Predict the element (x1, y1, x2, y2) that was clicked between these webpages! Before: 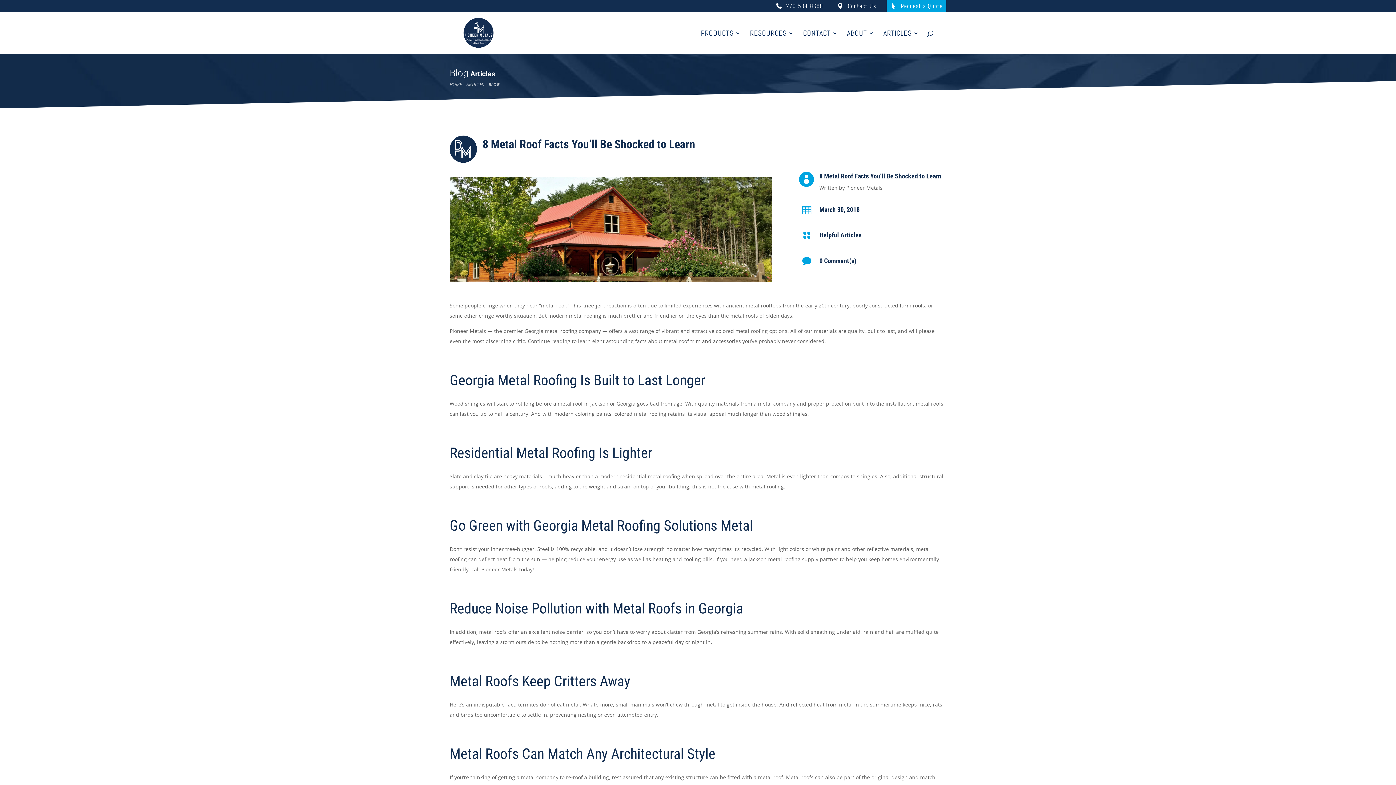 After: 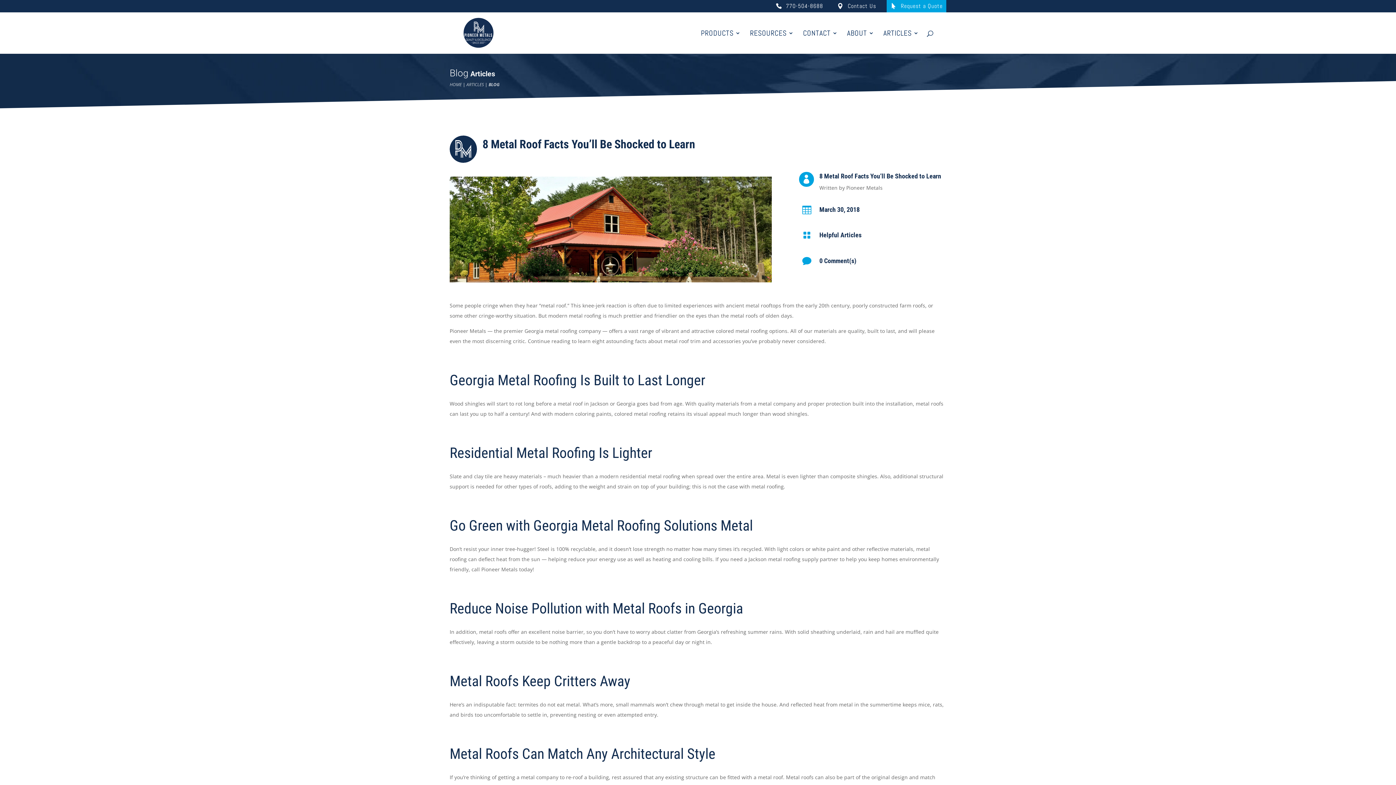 Action: label: 0 Comment(s) bbox: (819, 256, 856, 264)